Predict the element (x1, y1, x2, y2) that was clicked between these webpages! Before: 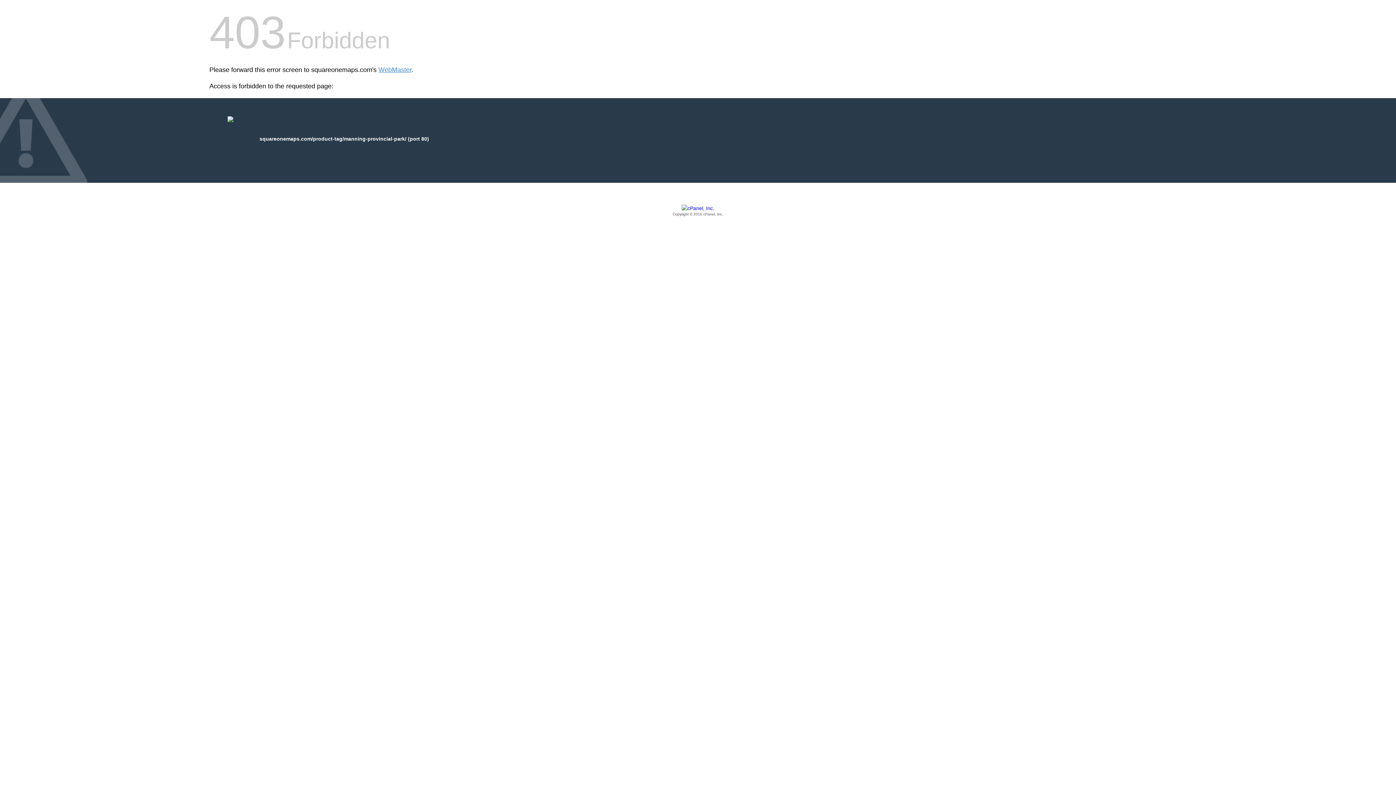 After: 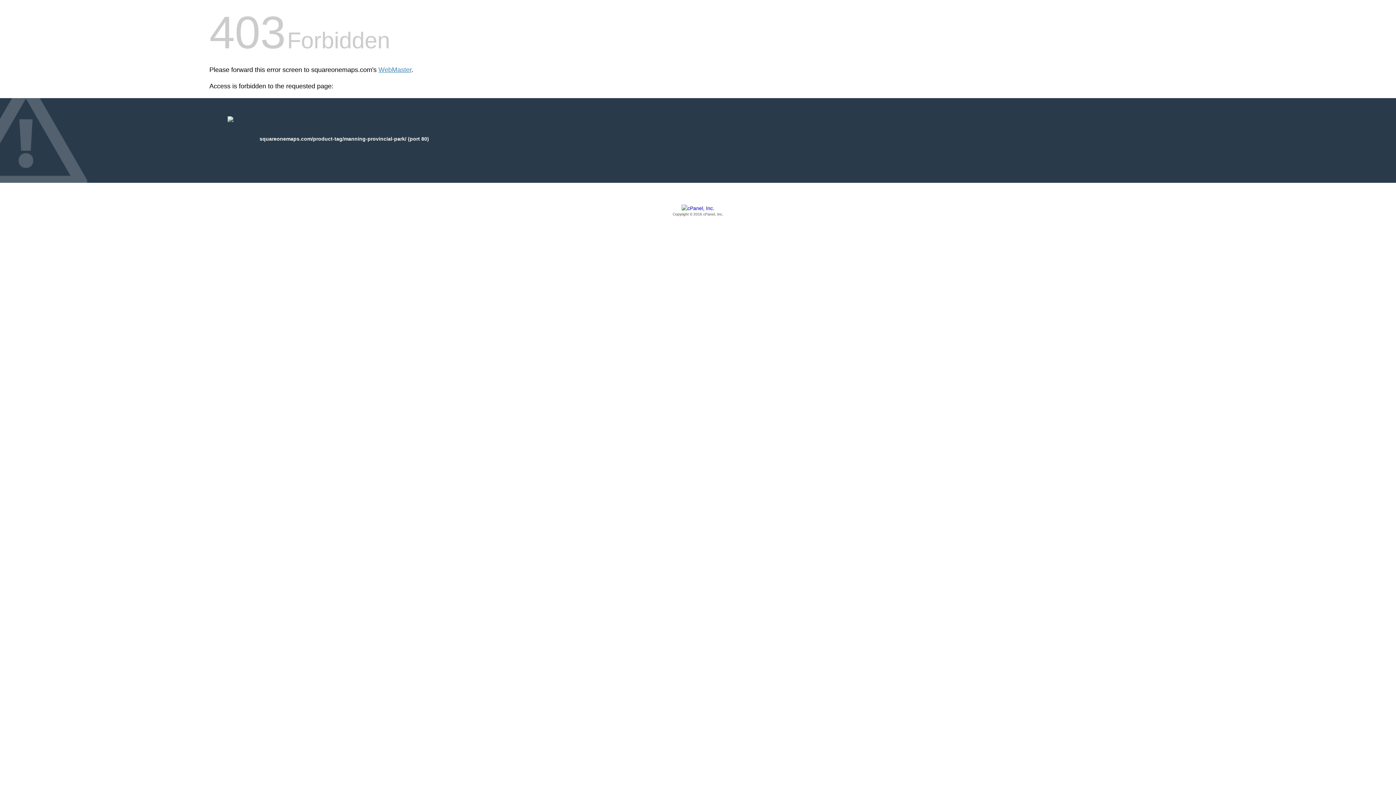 Action: label: Copyright © 2016 cPanel, Inc. bbox: (209, 205, 1186, 217)